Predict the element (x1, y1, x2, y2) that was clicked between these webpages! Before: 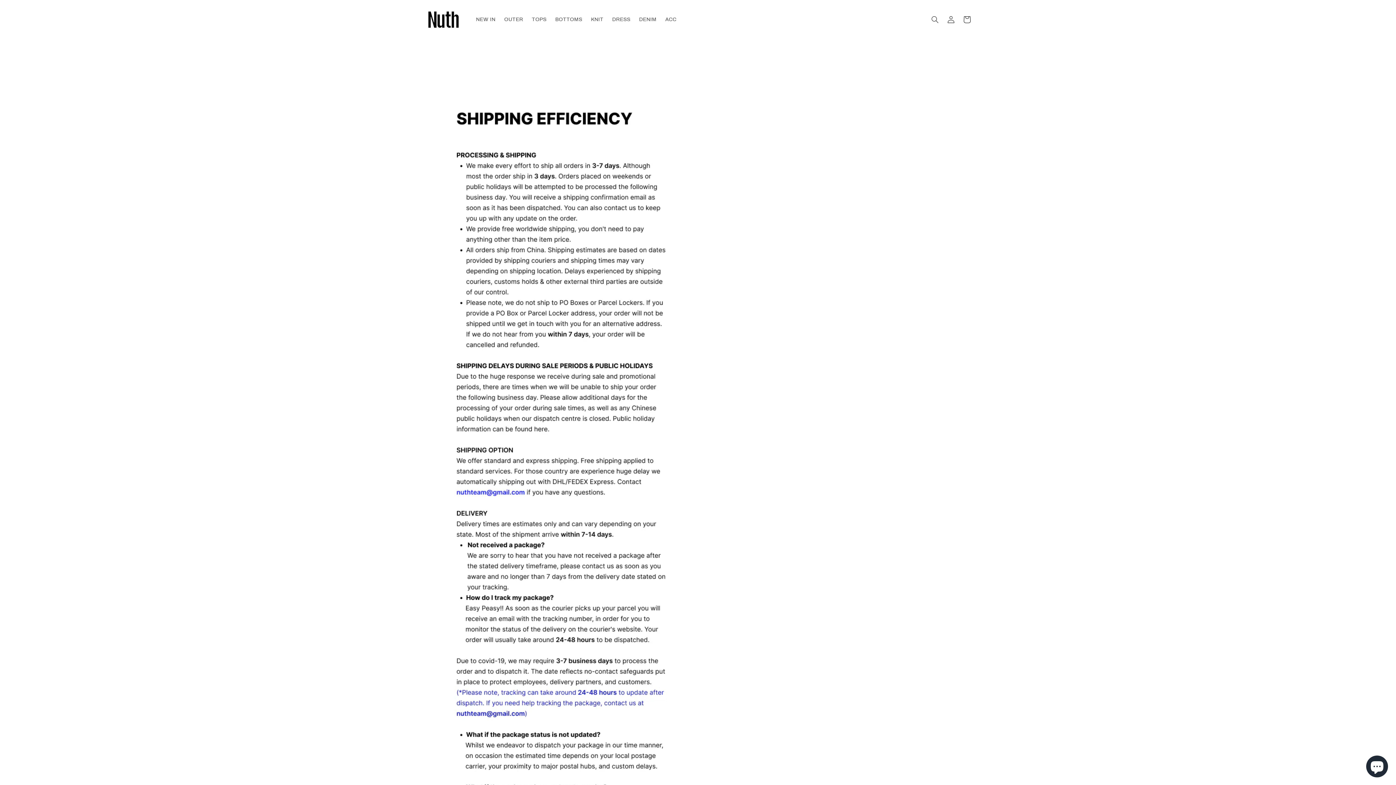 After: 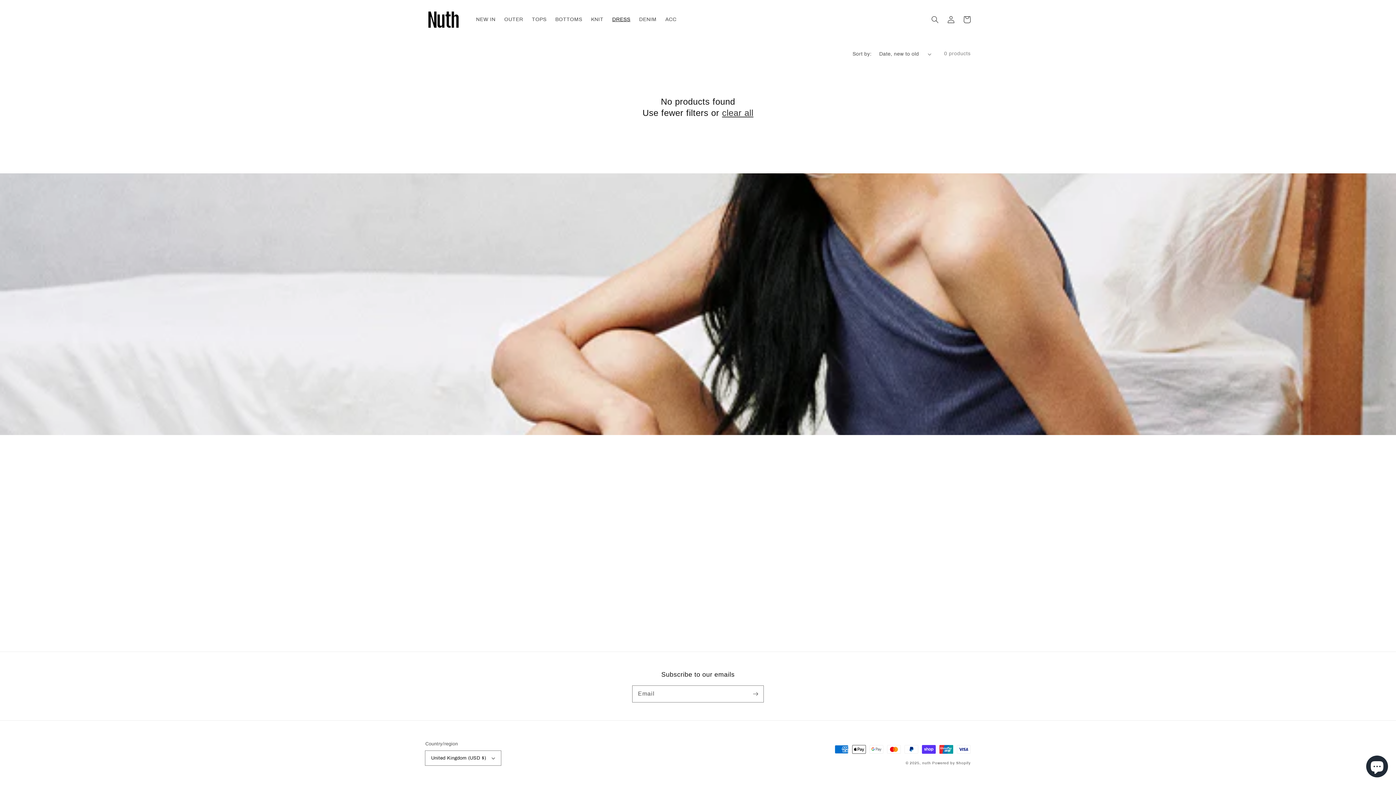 Action: bbox: (608, 11, 634, 27) label: DRESS